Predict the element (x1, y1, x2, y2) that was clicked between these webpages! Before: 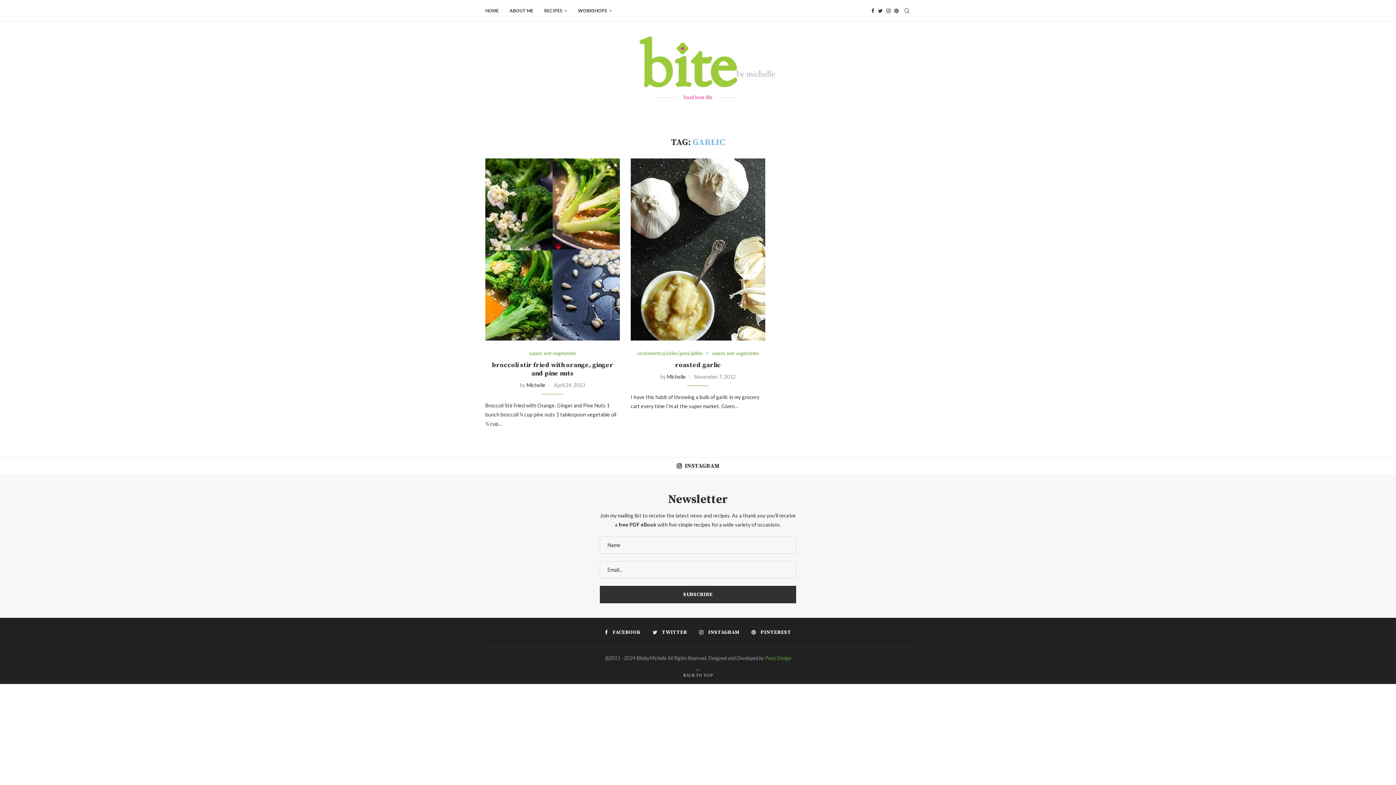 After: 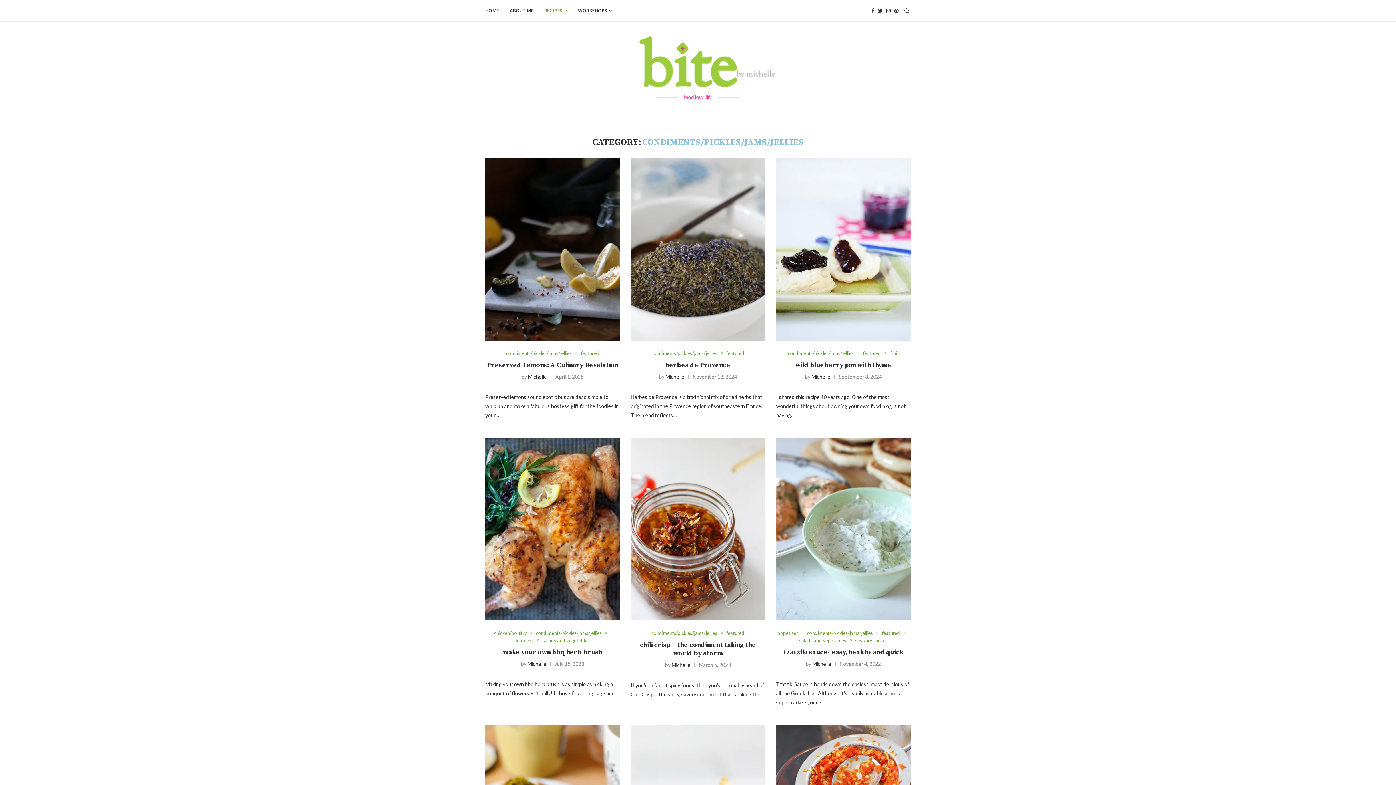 Action: bbox: (637, 350, 706, 356) label: condiments/pickles/jams/jellies